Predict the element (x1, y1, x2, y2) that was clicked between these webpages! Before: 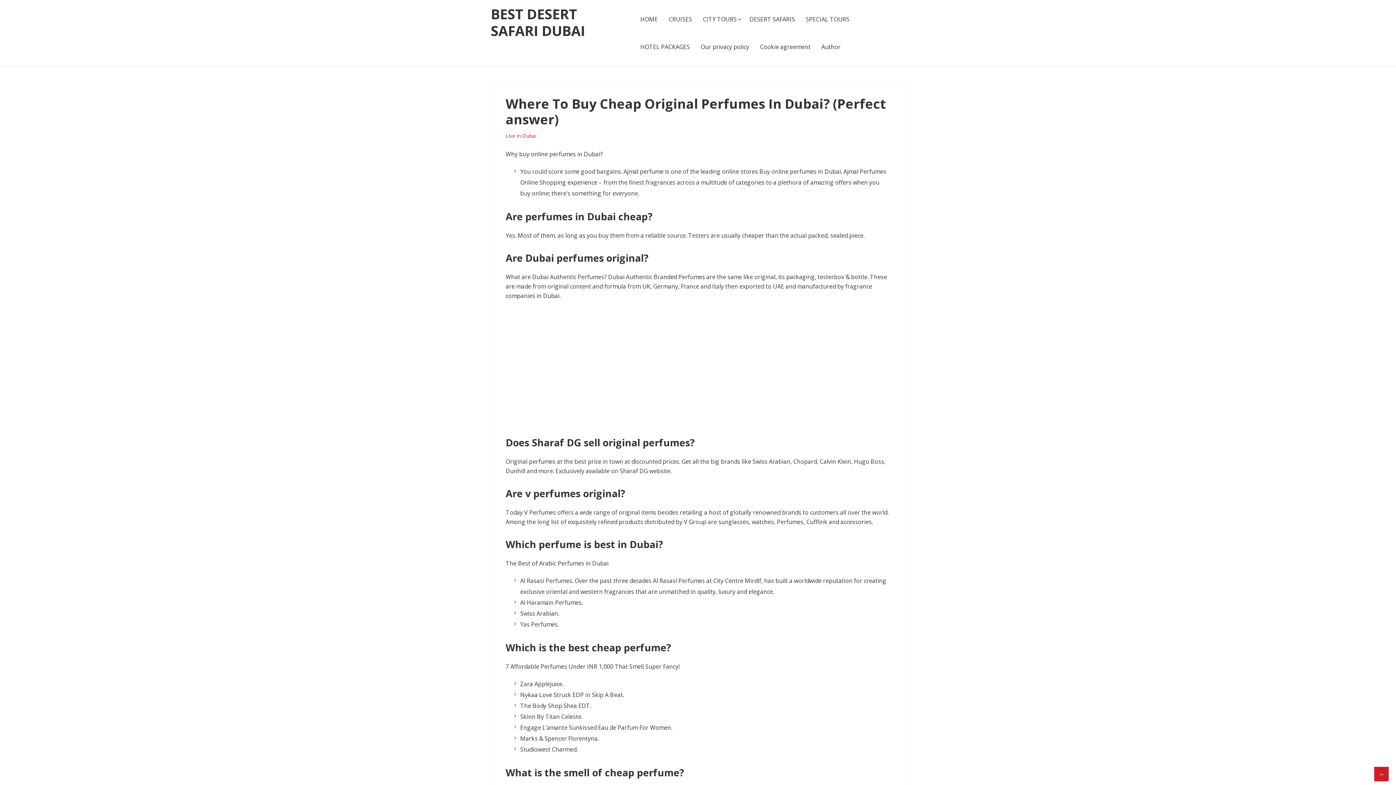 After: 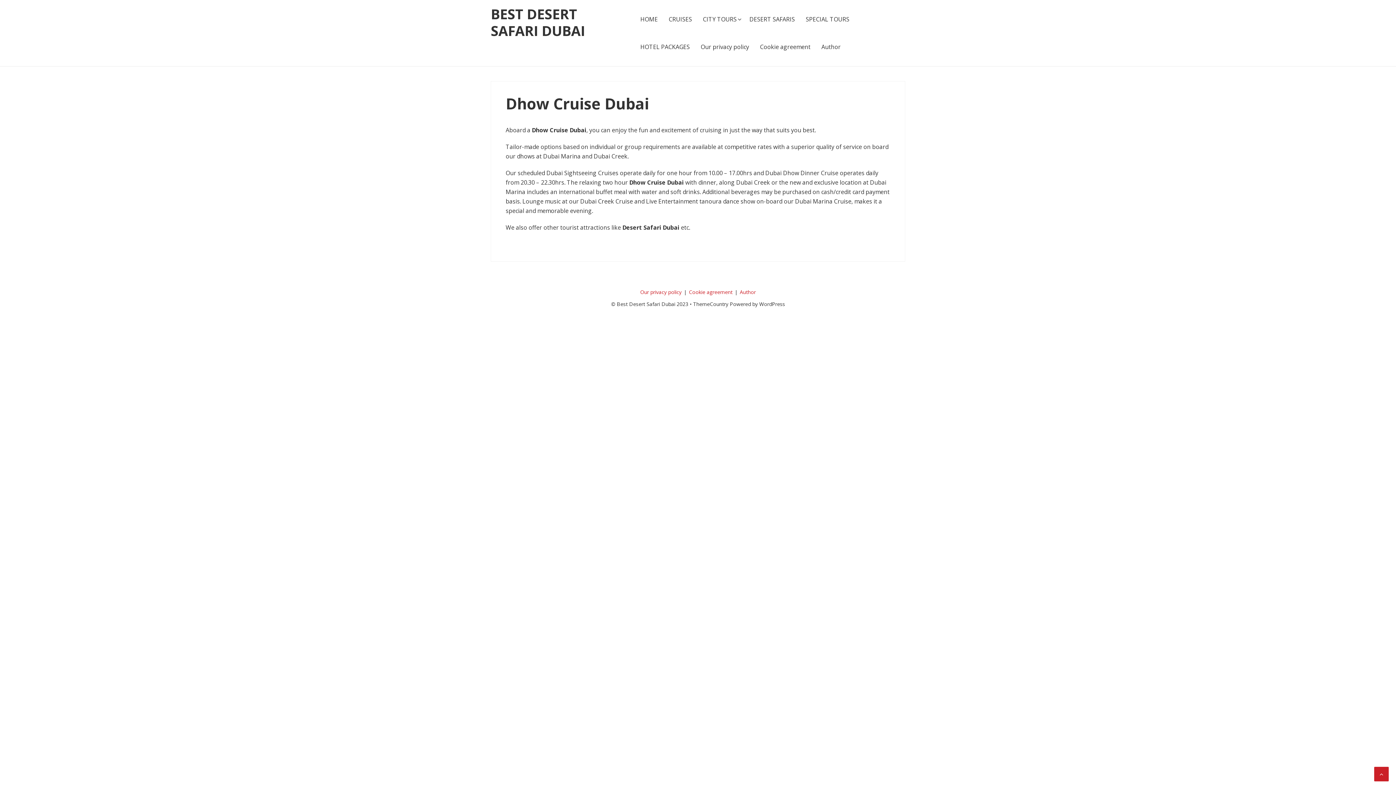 Action: label: CRUISES bbox: (663, 5, 697, 33)